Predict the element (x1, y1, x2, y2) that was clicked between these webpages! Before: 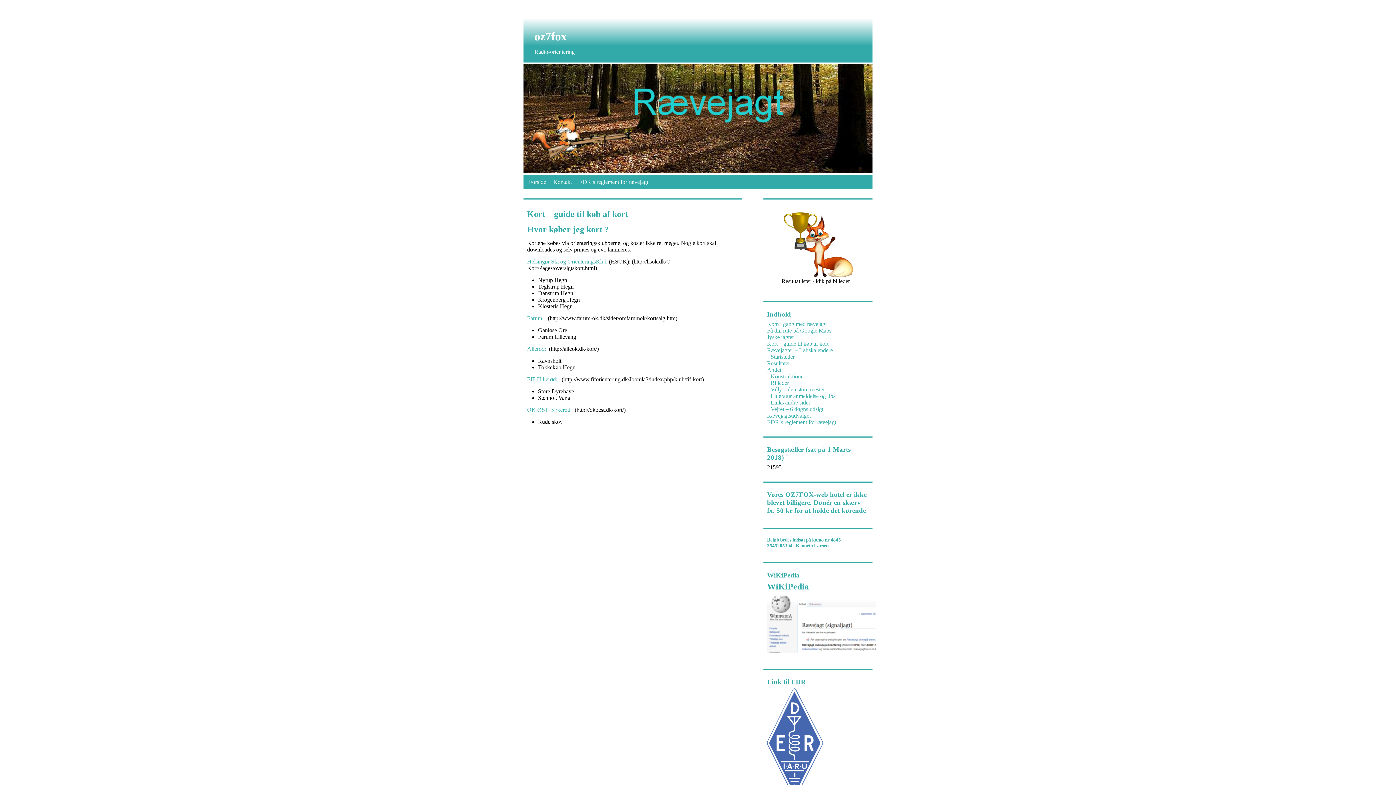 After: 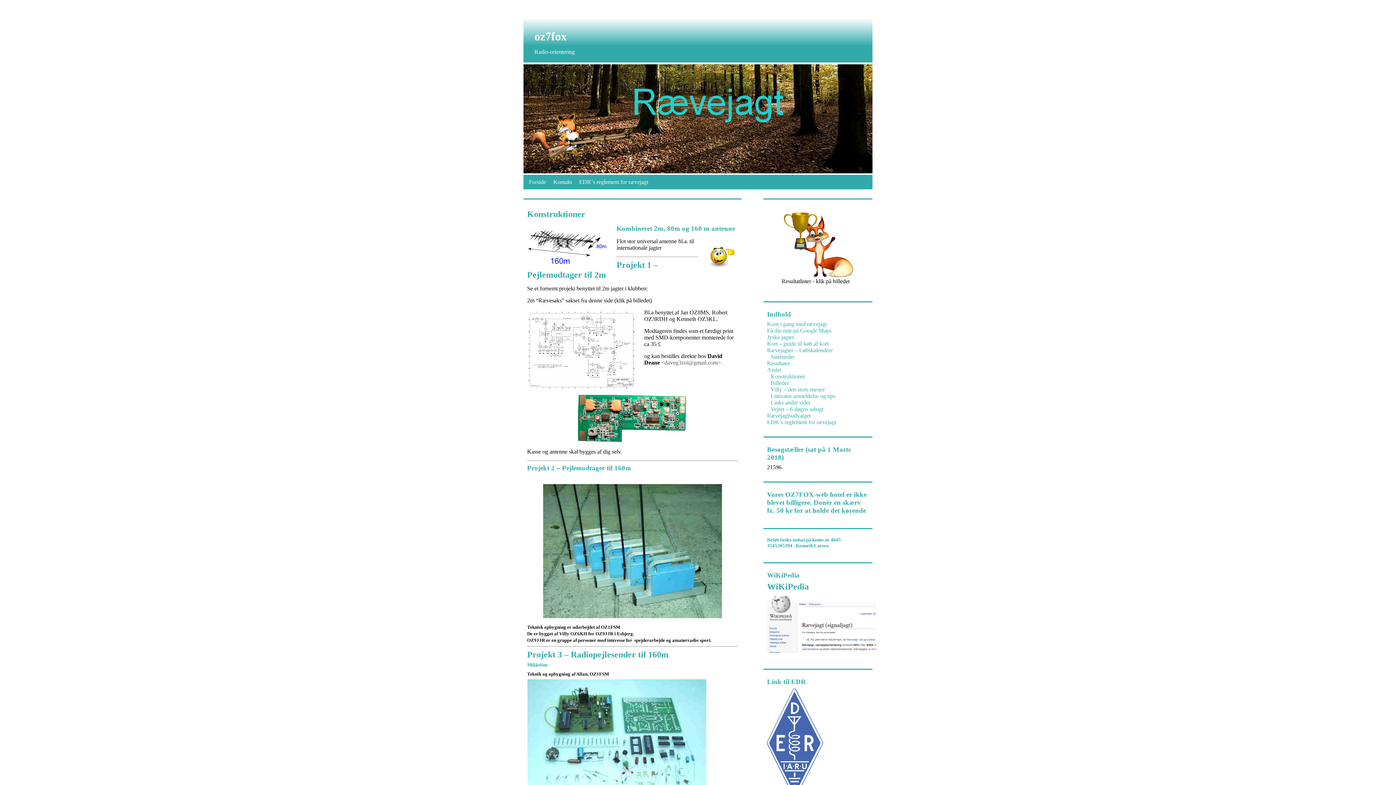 Action: bbox: (770, 373, 805, 379) label: Konstruktioner